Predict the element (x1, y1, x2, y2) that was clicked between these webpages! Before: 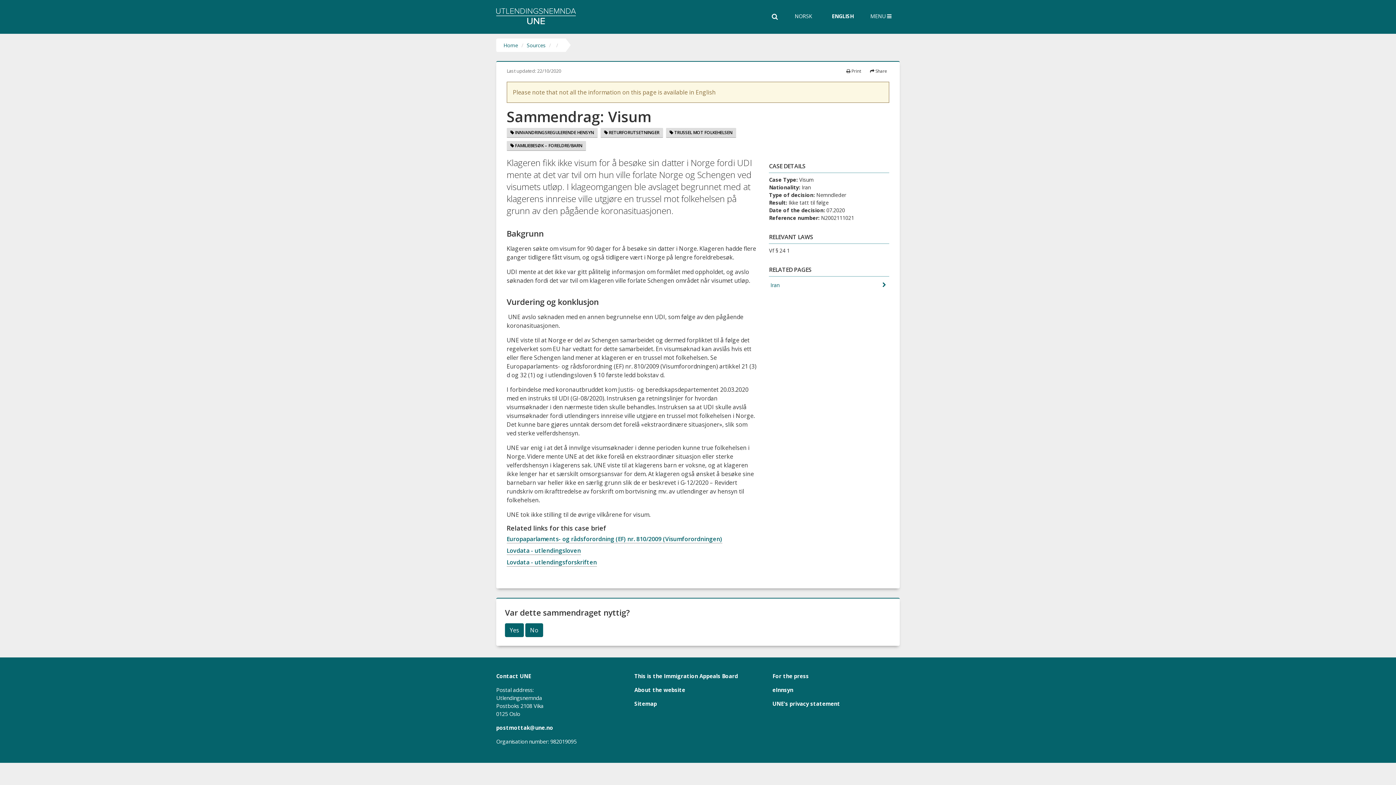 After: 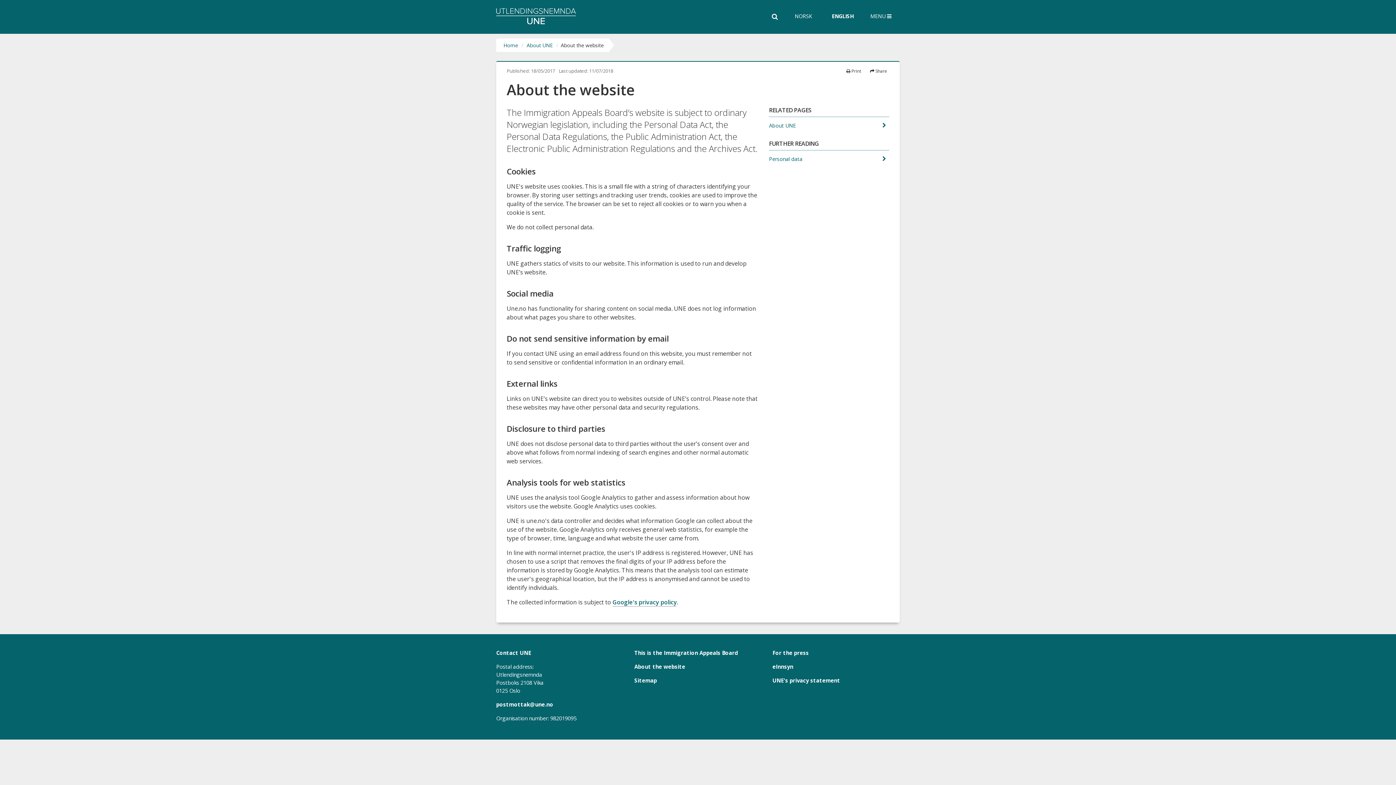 Action: bbox: (634, 686, 685, 693) label: About the website